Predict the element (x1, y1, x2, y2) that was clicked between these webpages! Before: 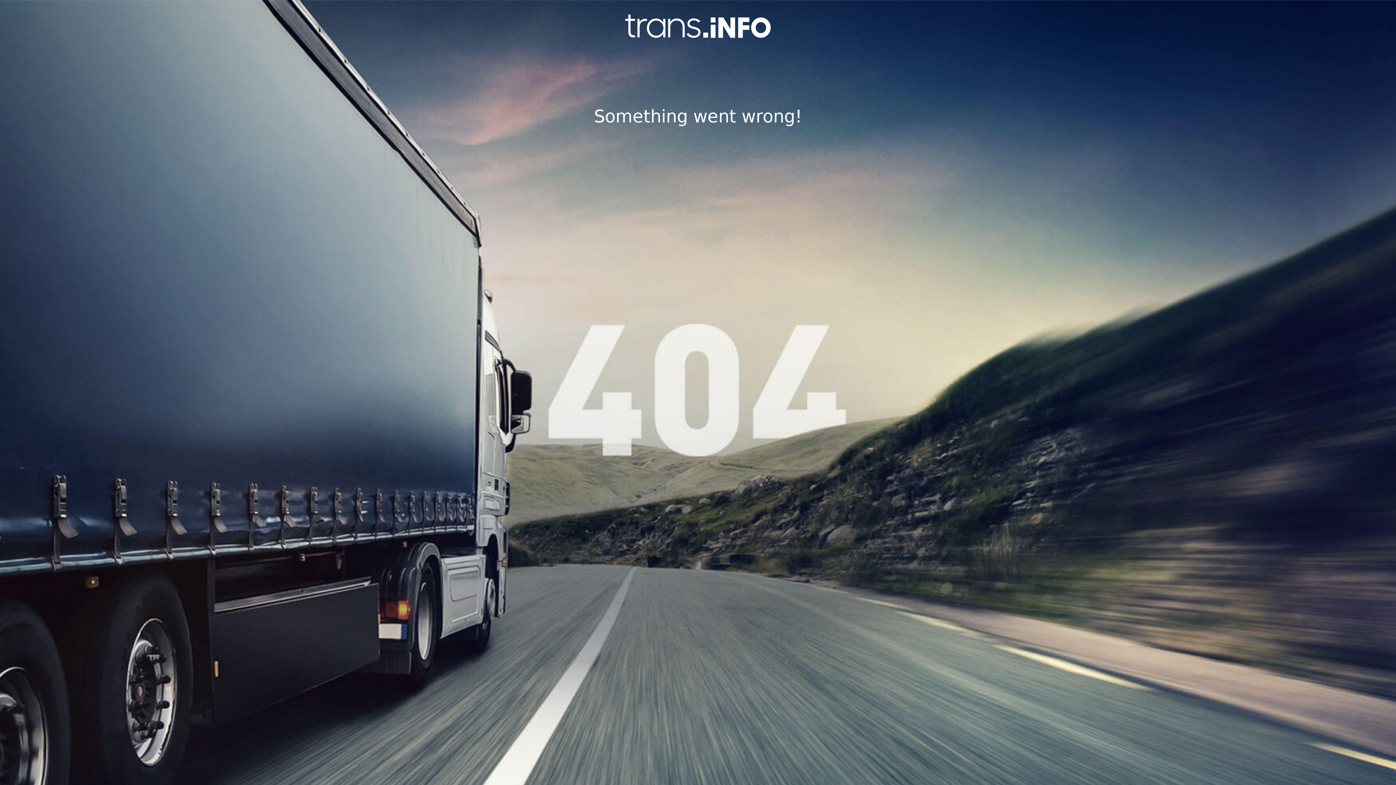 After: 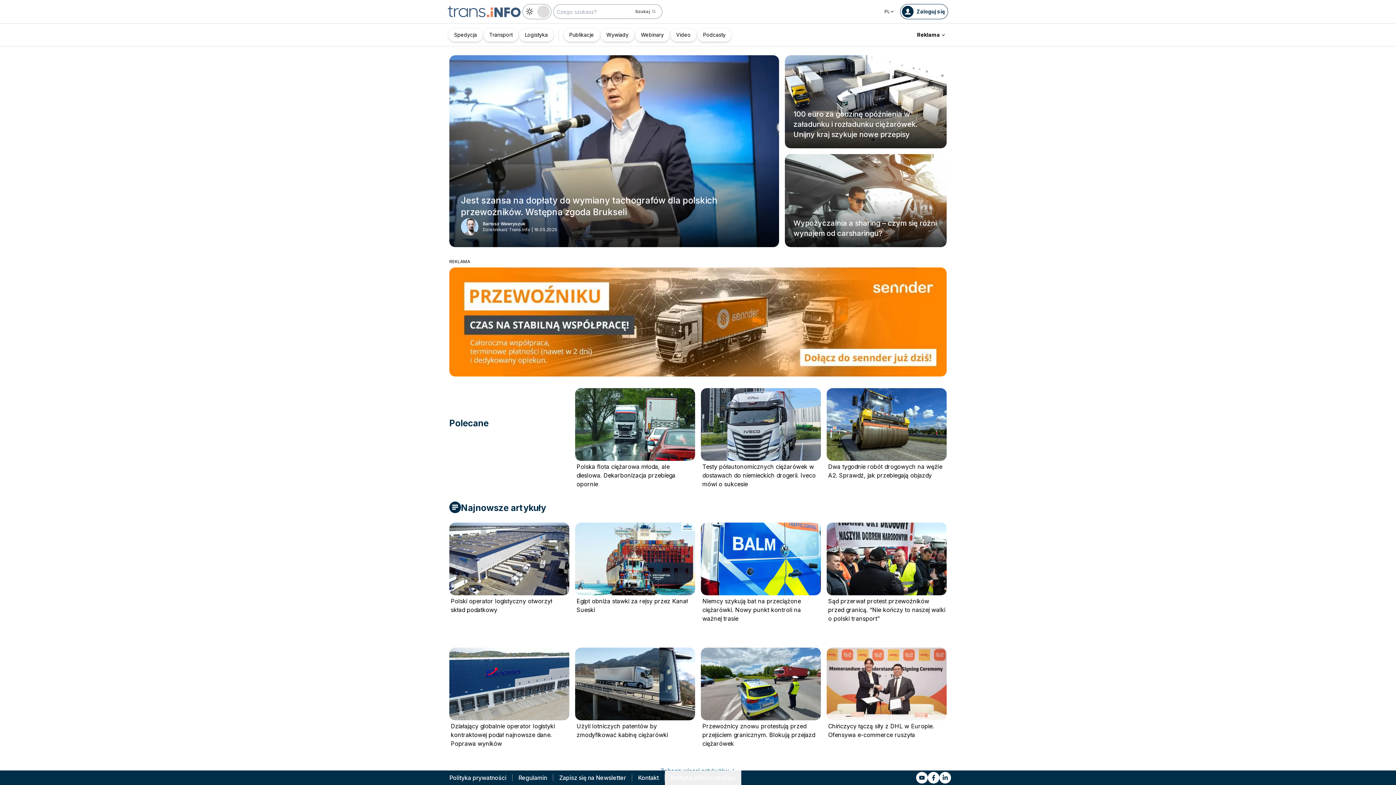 Action: bbox: (0, 14, 1396, 37)